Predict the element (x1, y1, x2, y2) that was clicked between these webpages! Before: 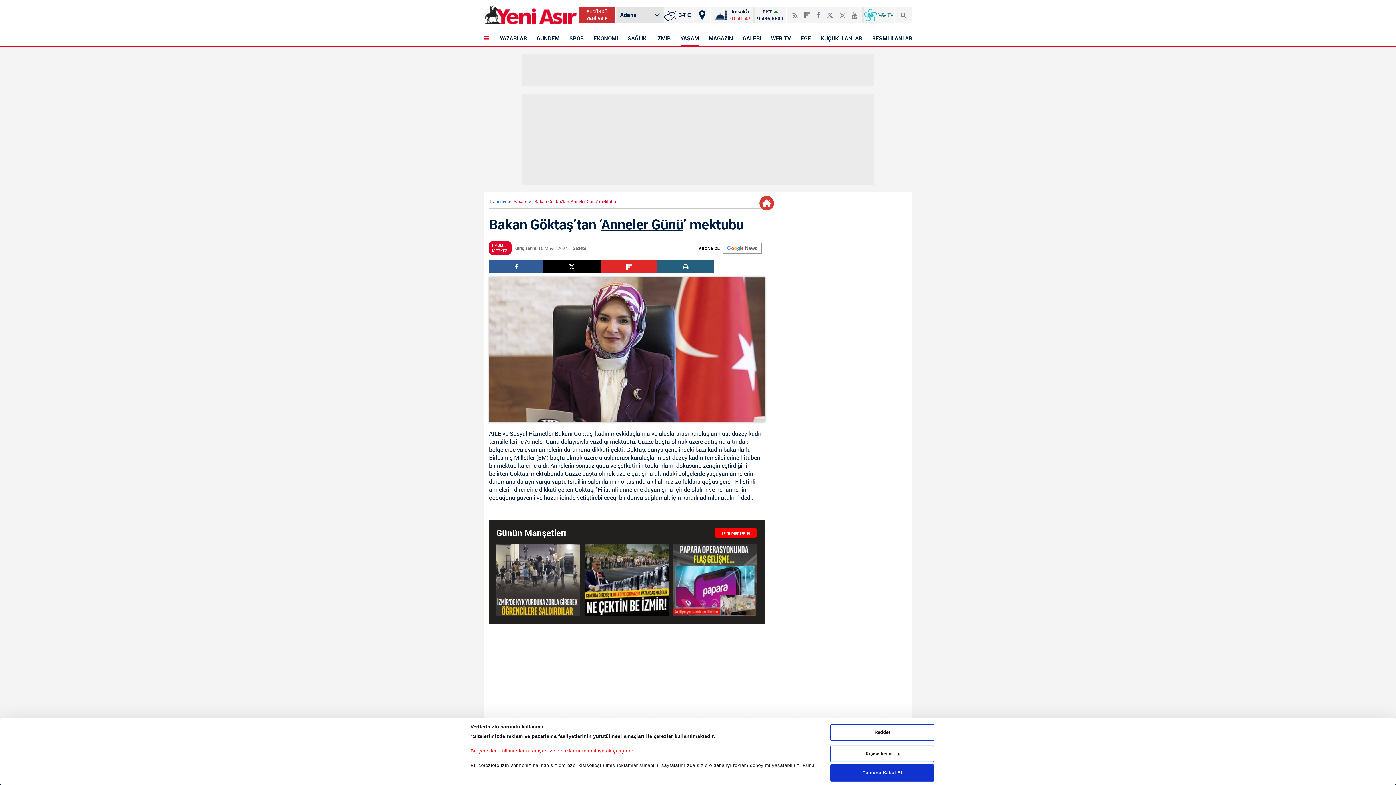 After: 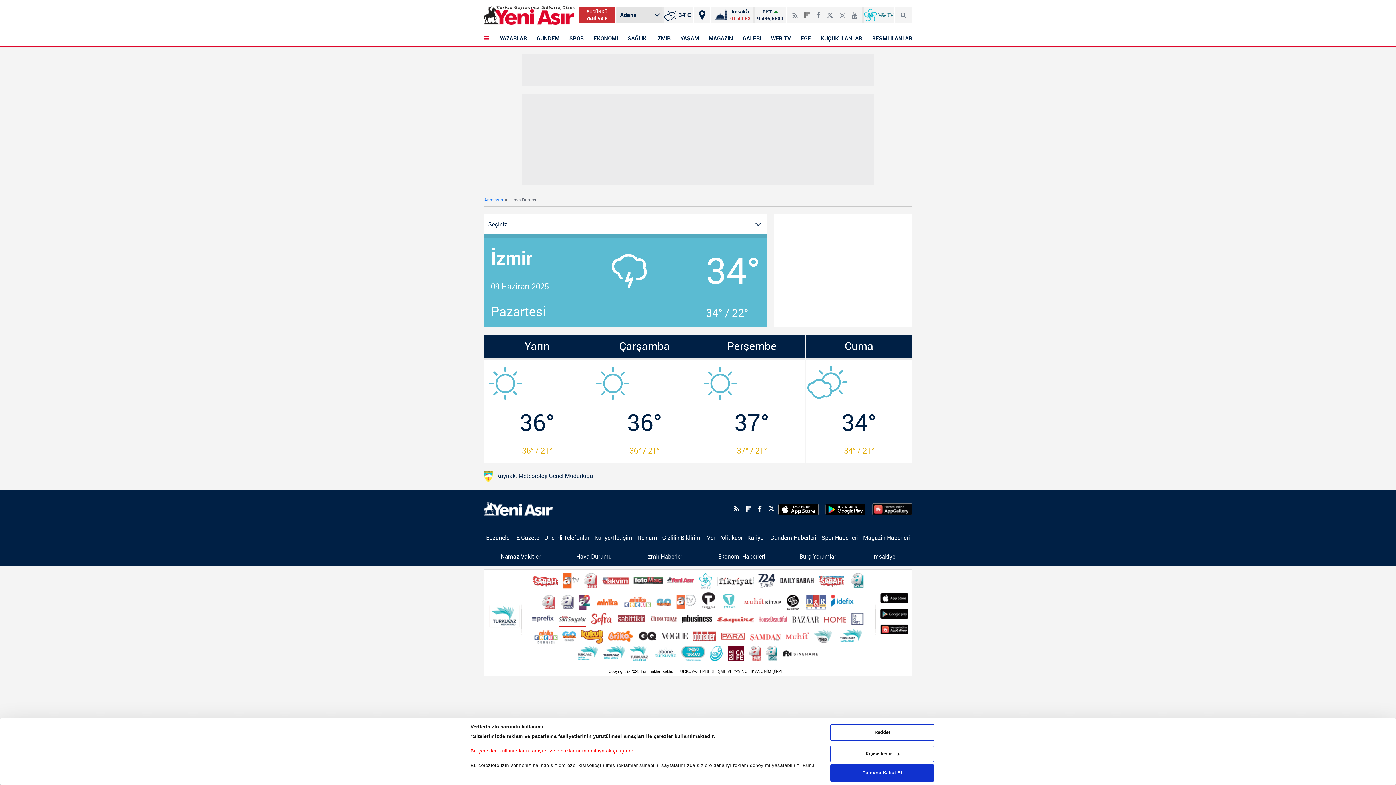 Action: bbox: (663, 6, 692, 22) label: İzmir